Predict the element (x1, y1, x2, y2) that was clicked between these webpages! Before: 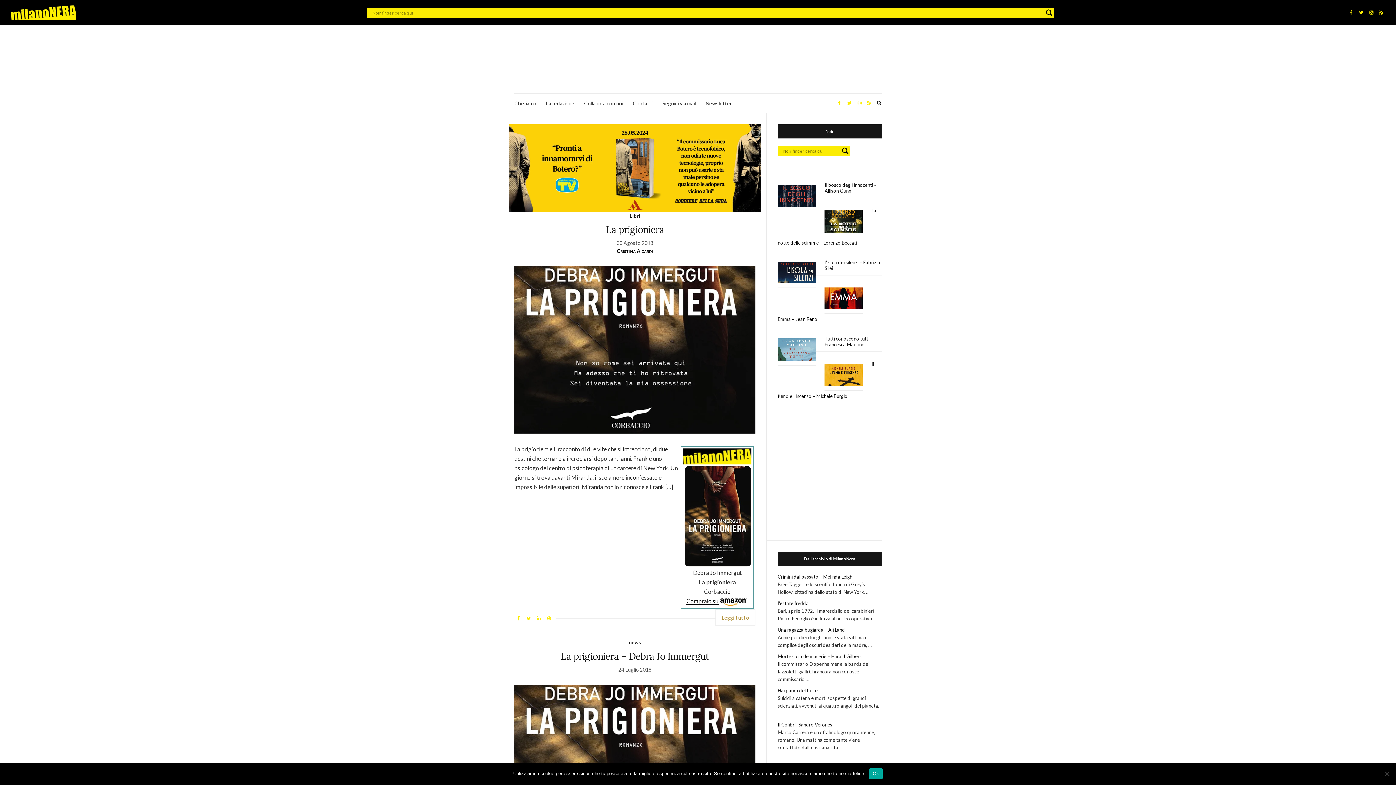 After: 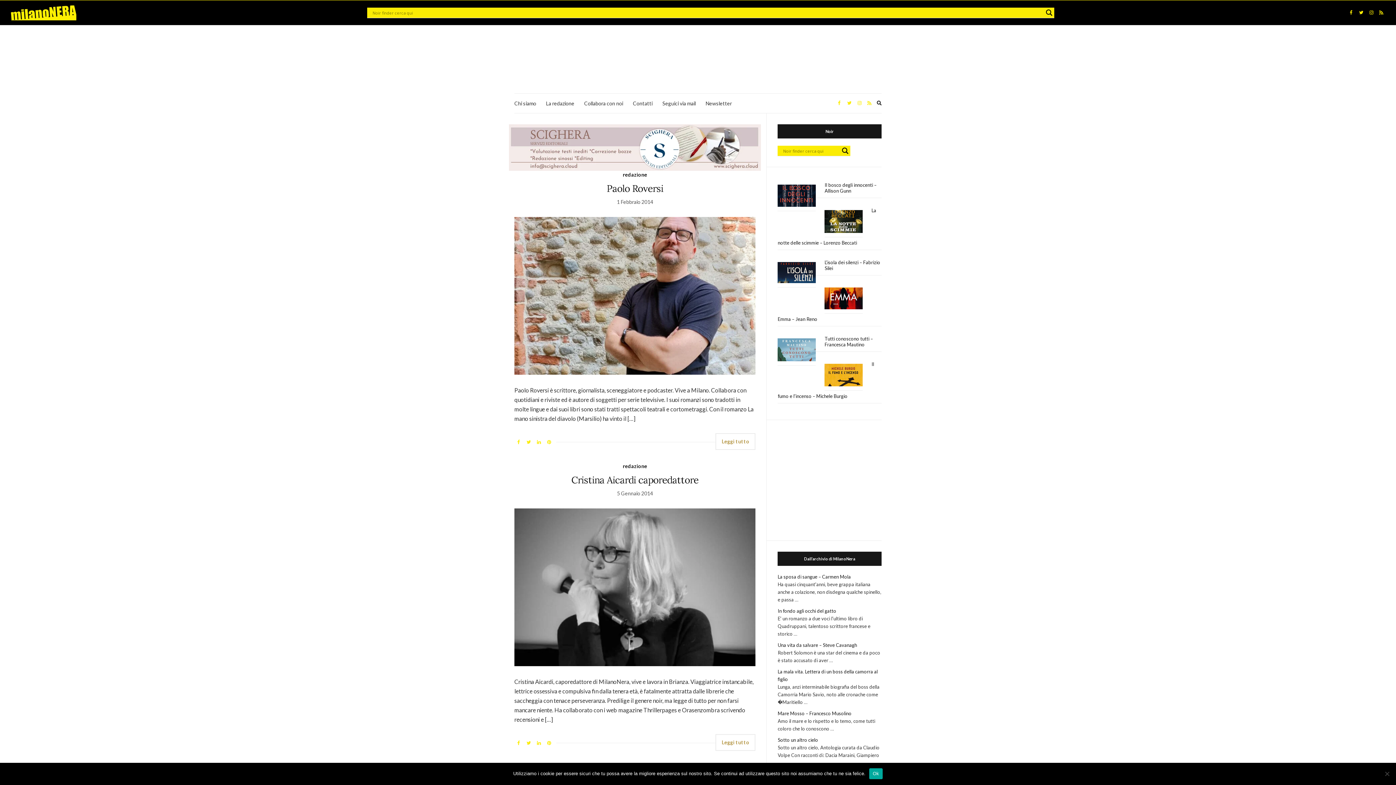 Action: label: La redazione bbox: (546, 99, 574, 107)